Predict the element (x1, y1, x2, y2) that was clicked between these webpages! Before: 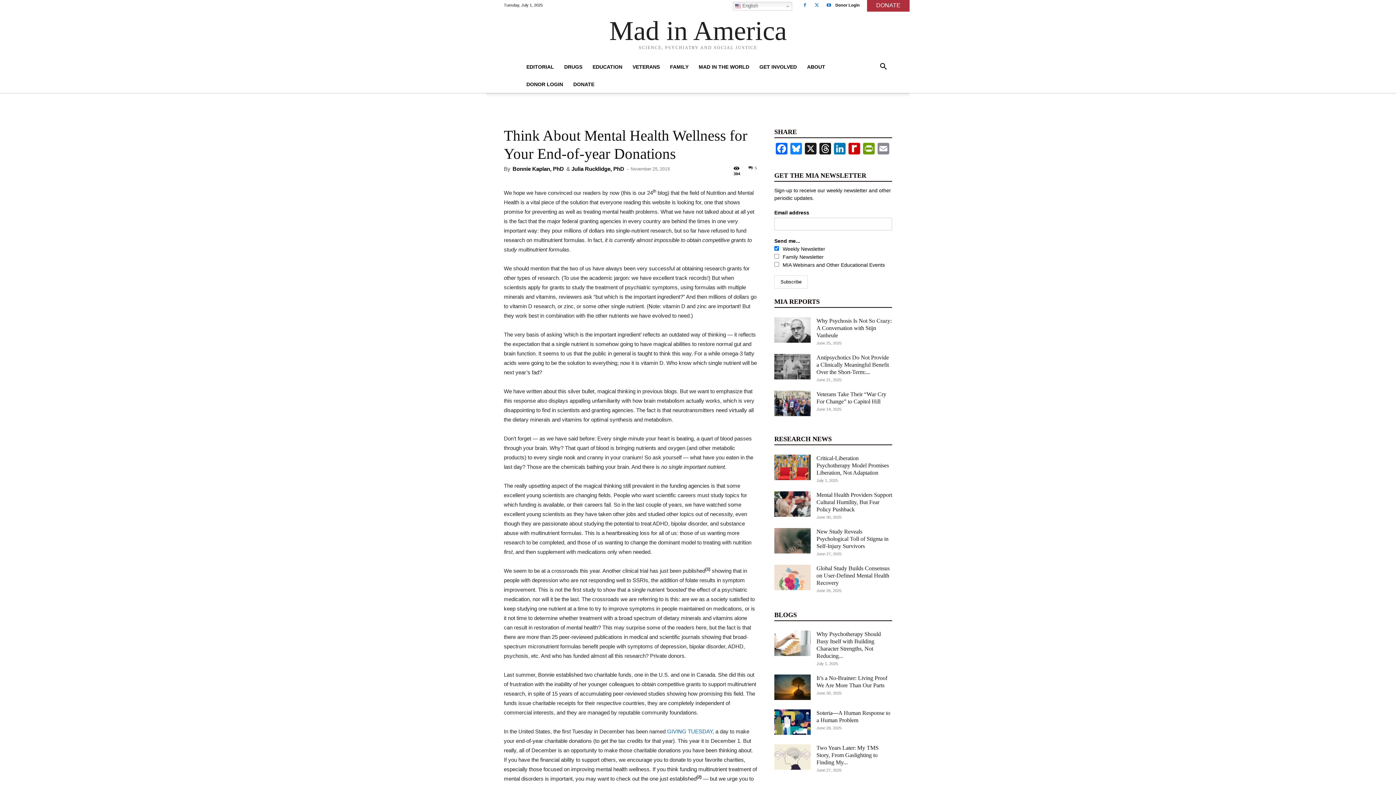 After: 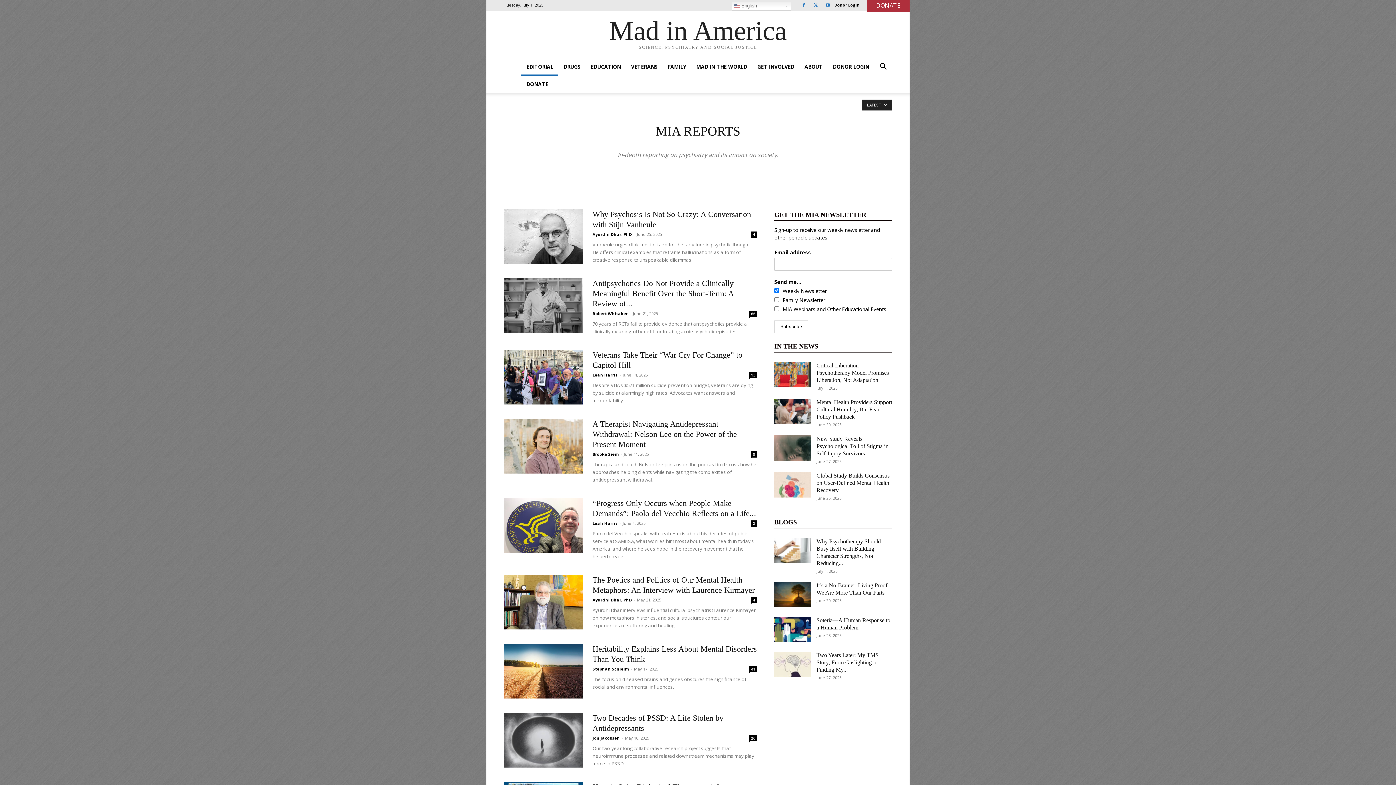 Action: label: MIA REPORTS bbox: (774, 296, 824, 307)